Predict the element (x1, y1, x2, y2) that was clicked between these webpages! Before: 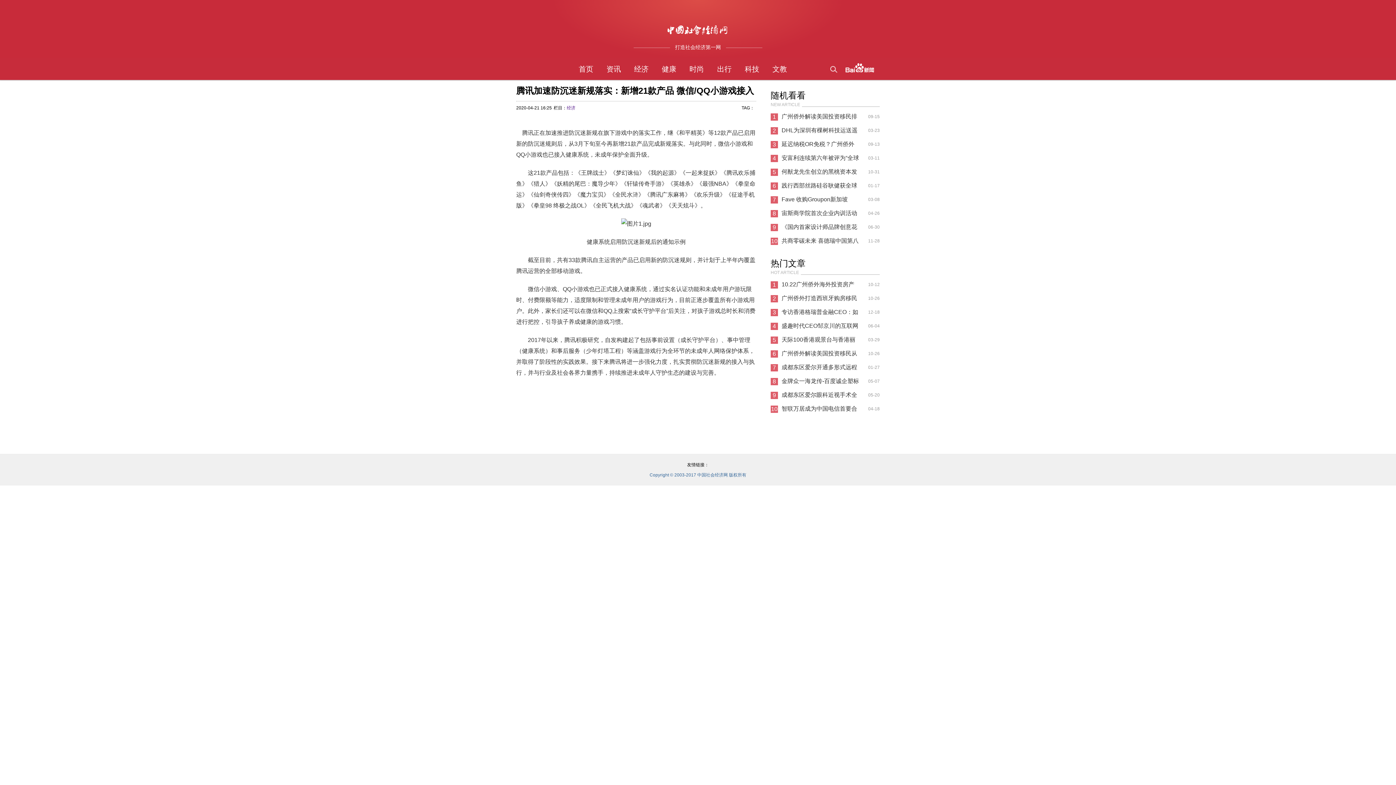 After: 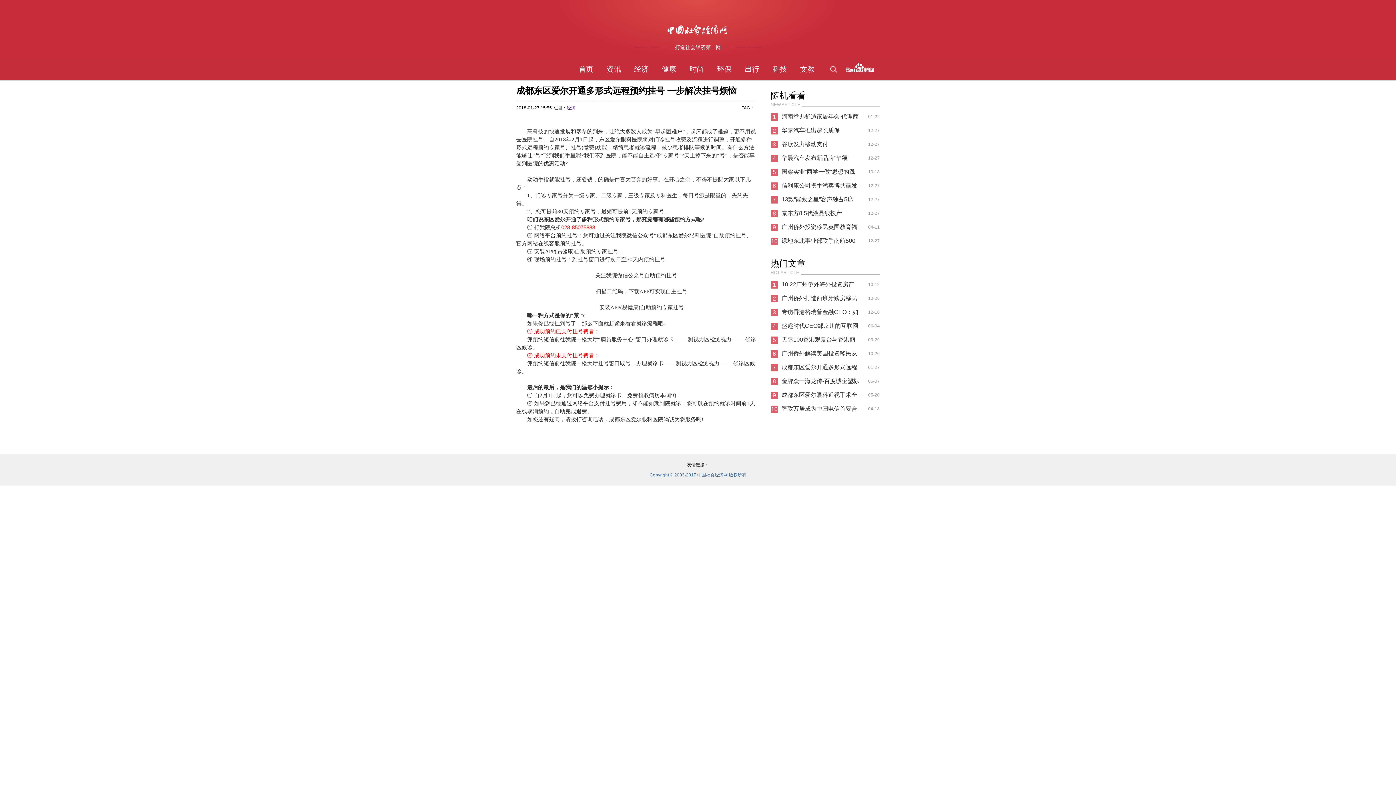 Action: label: 成都东区爱尔开通多形式远程预约挂 bbox: (781, 360, 860, 374)